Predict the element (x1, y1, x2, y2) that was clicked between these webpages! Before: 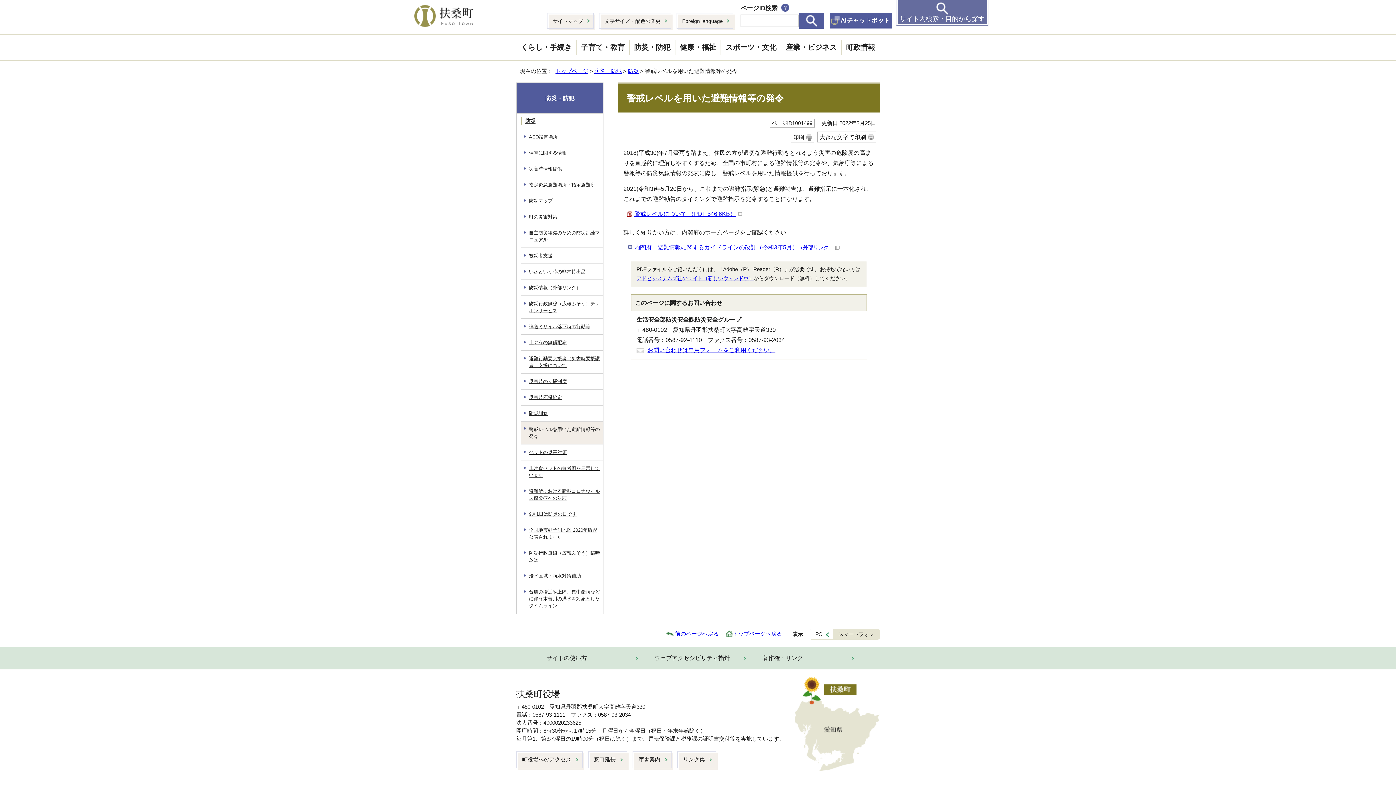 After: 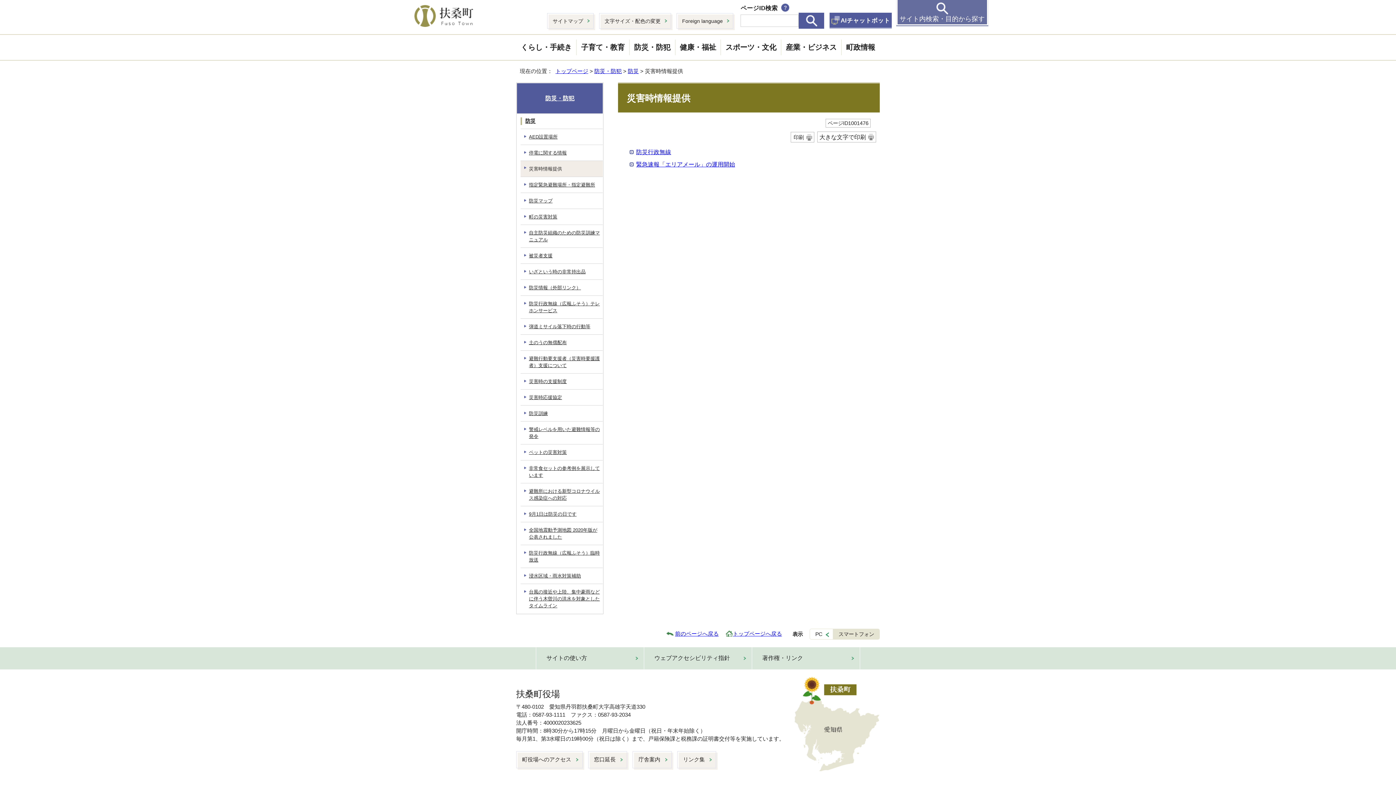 Action: bbox: (520, 160, 602, 176) label: 災害時情報提供